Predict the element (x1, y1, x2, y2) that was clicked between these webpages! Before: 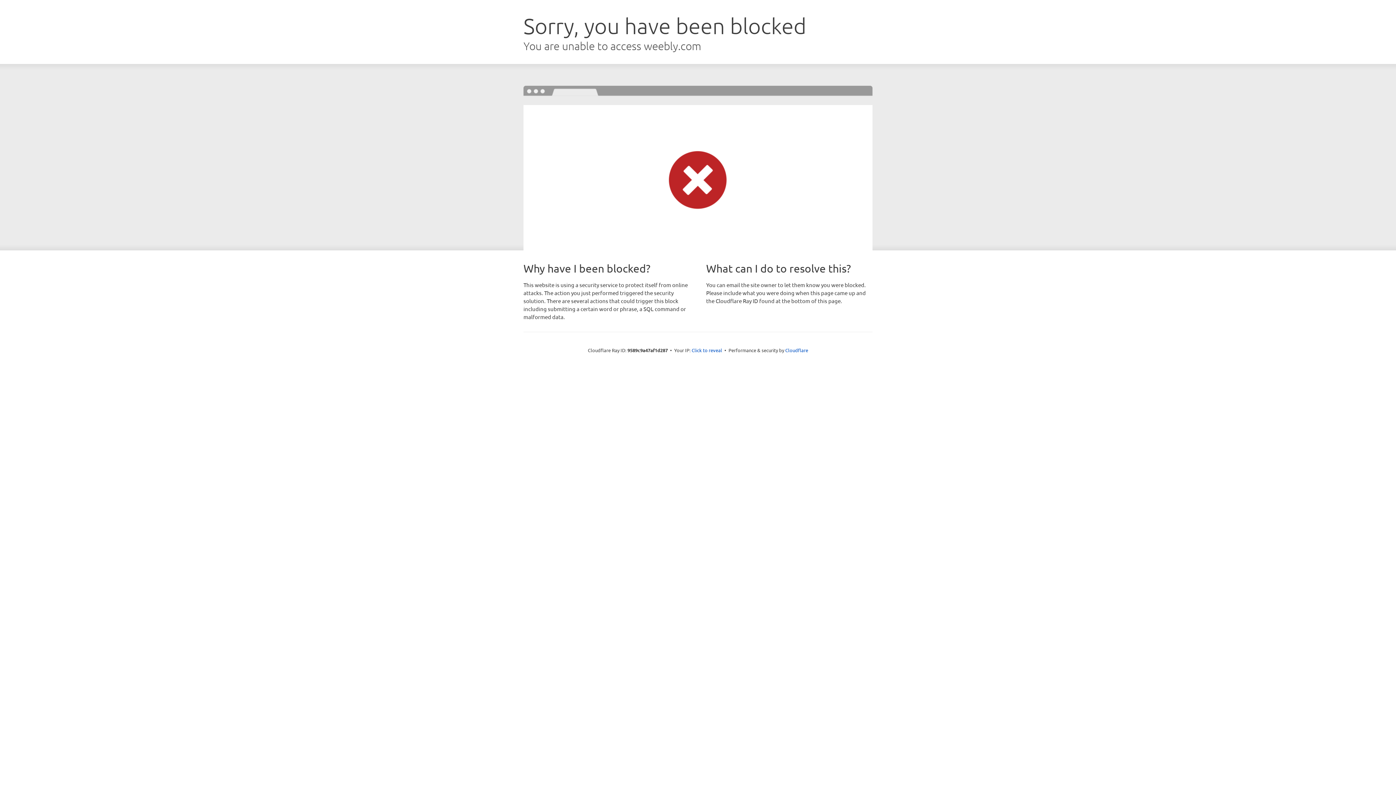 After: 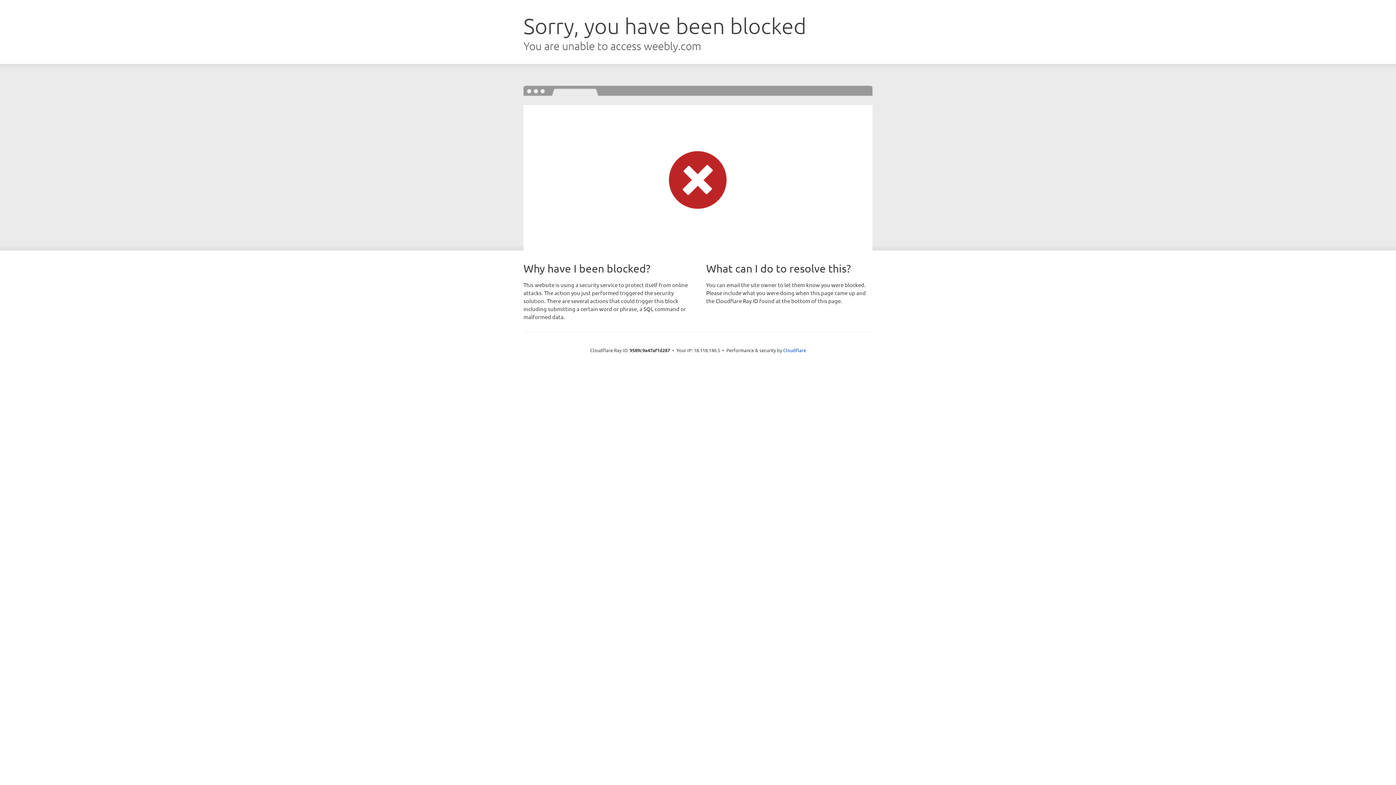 Action: bbox: (691, 346, 722, 353) label: Click to reveal